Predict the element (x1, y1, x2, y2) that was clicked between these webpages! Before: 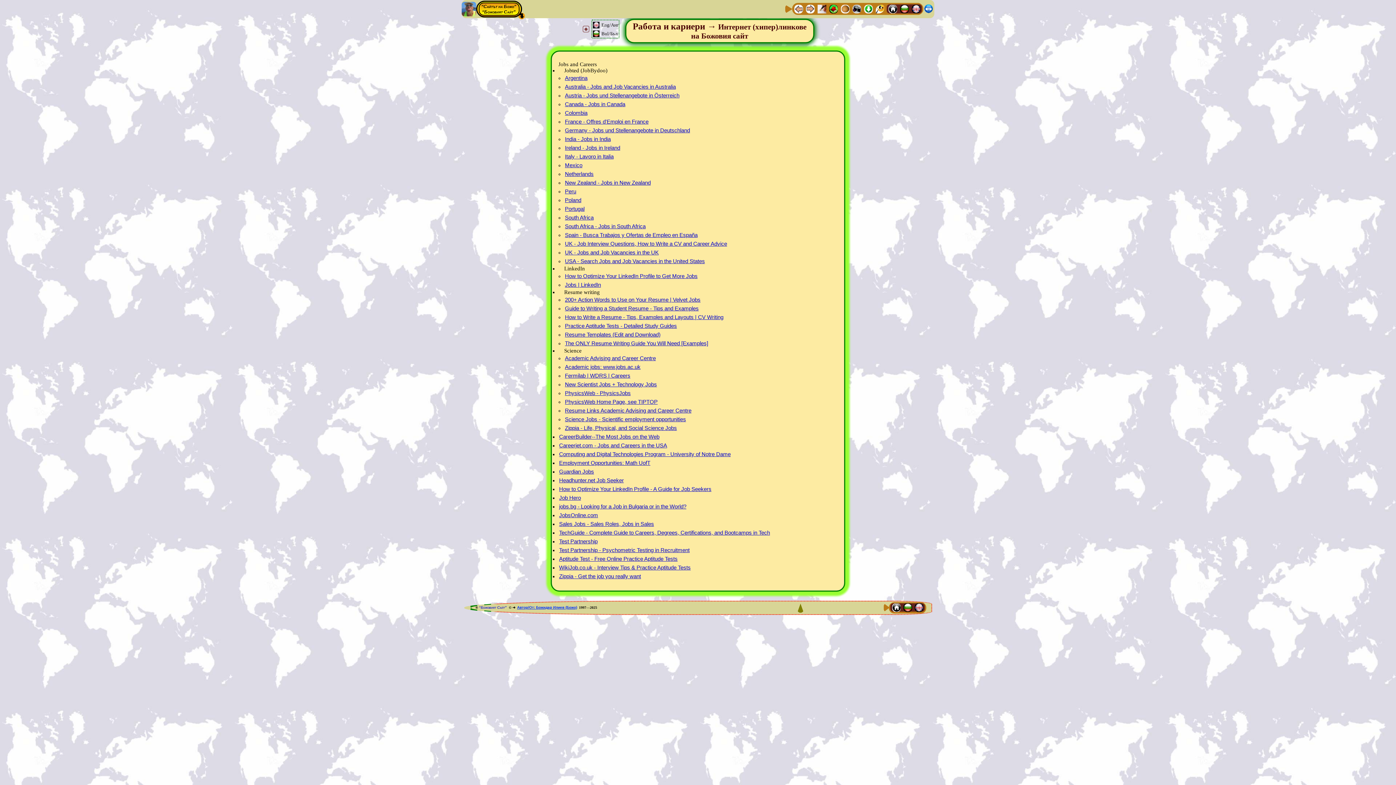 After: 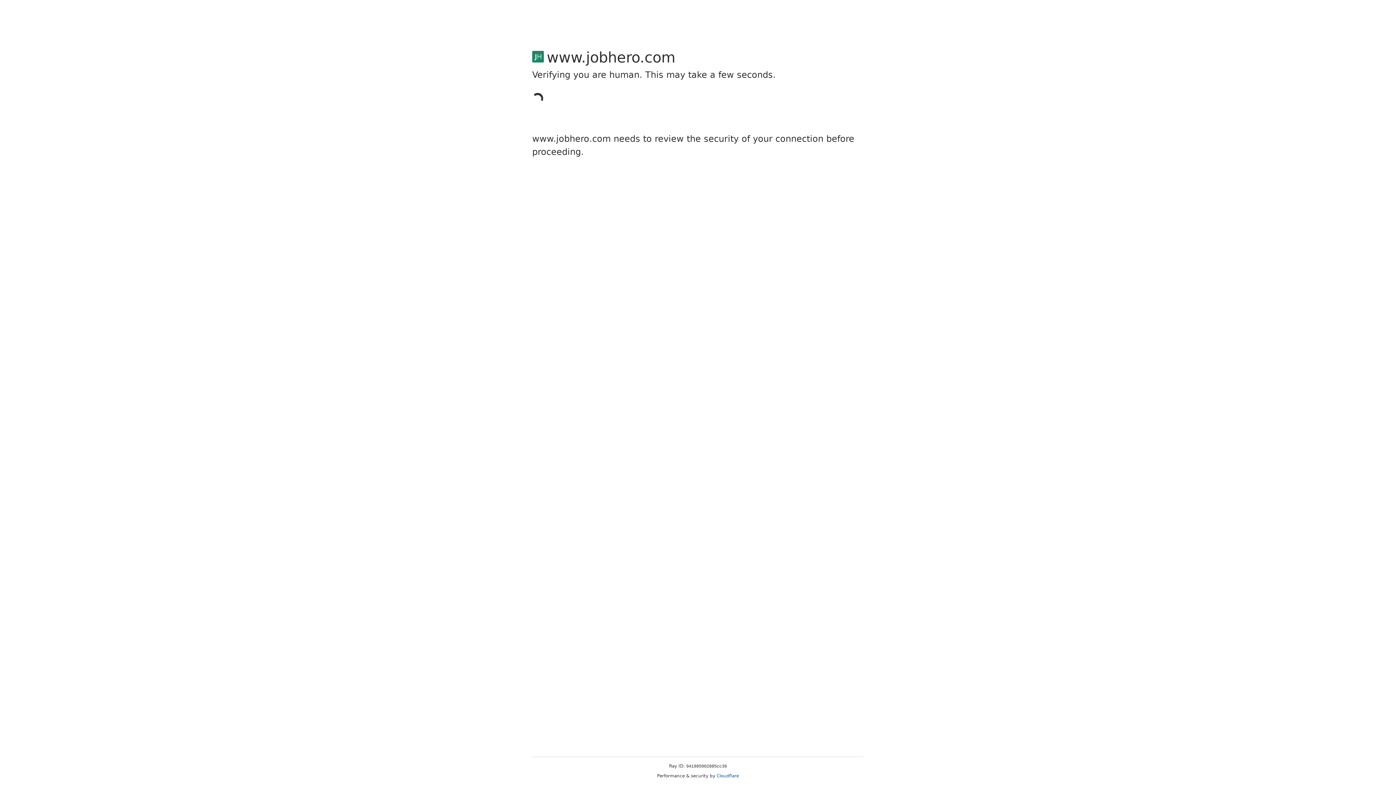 Action: label: Job Hero bbox: (558, 494, 581, 501)